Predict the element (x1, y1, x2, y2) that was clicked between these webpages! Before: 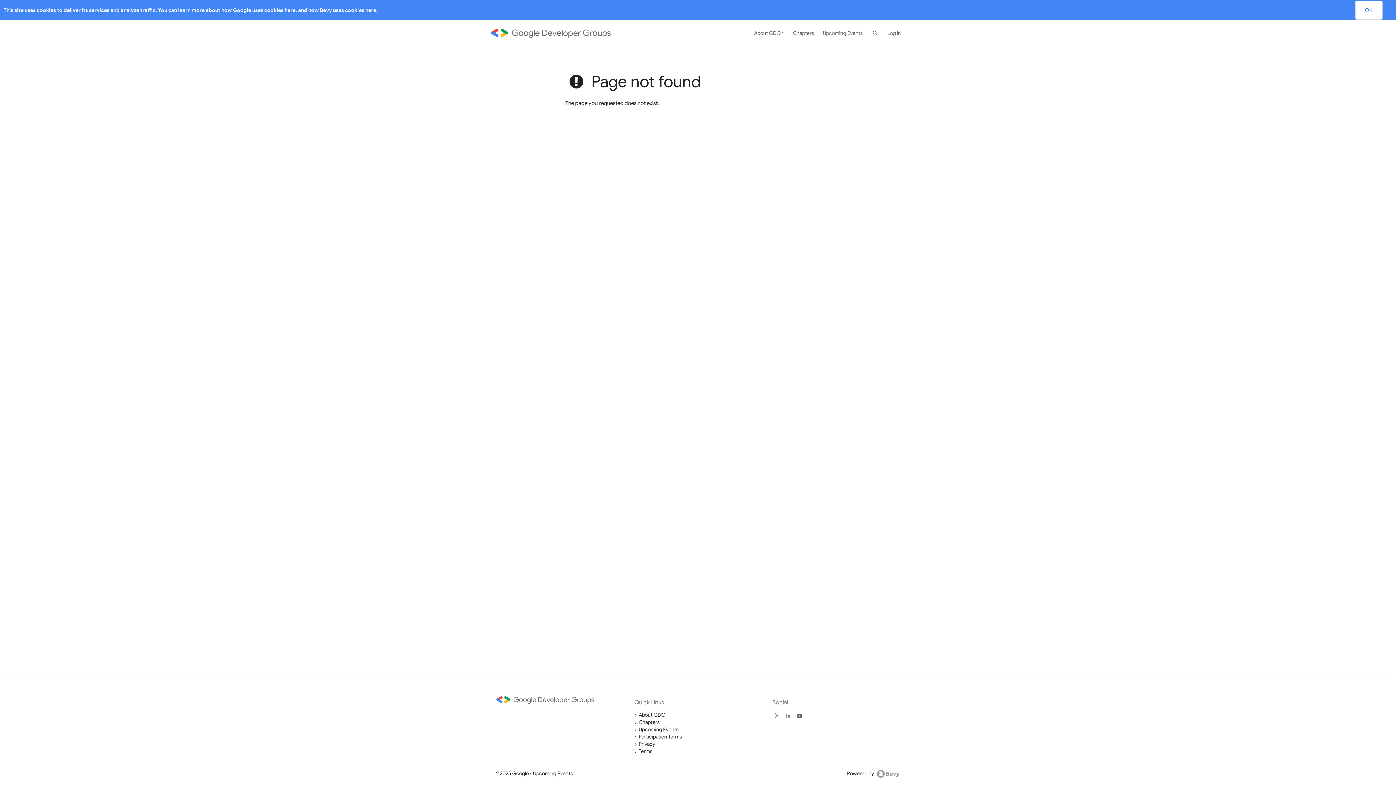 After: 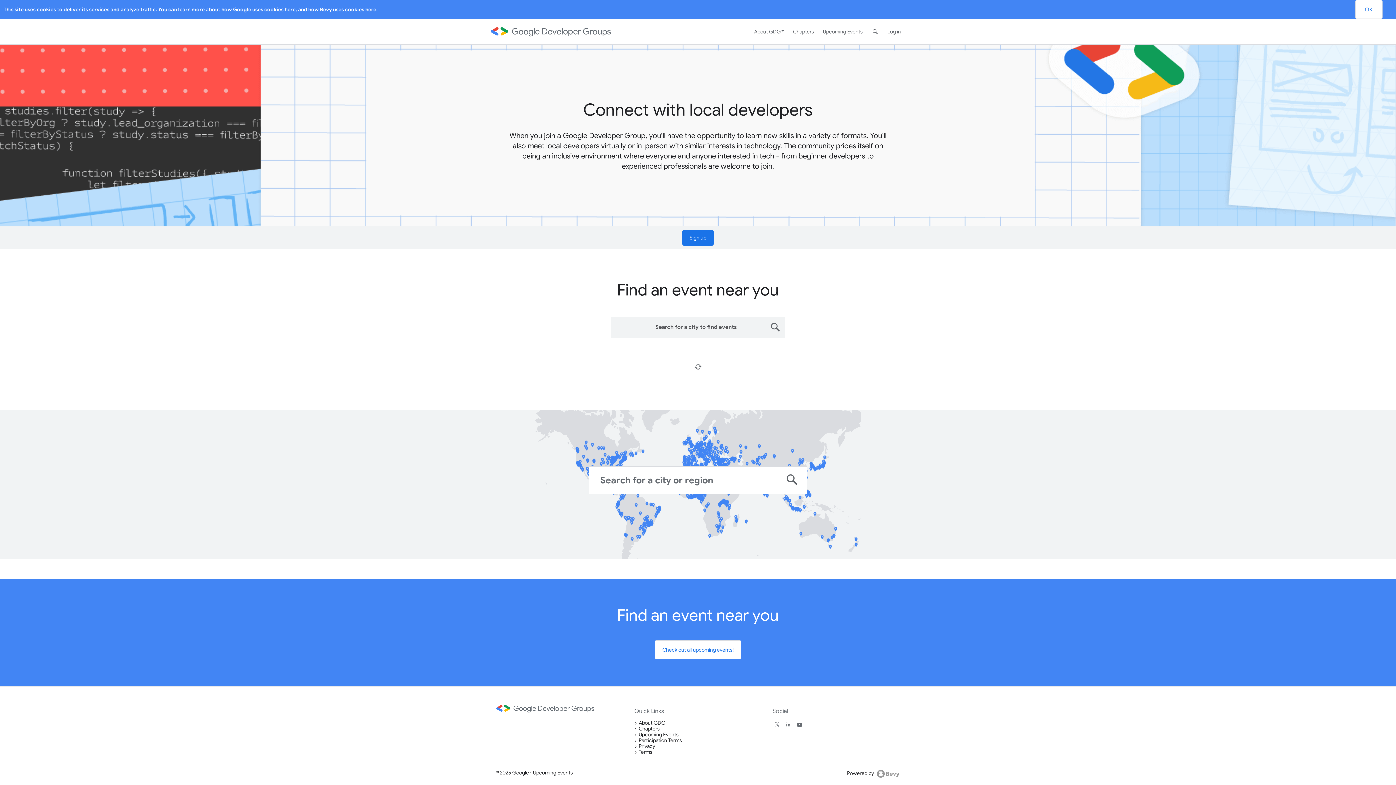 Action: bbox: (483, 22, 611, 44)